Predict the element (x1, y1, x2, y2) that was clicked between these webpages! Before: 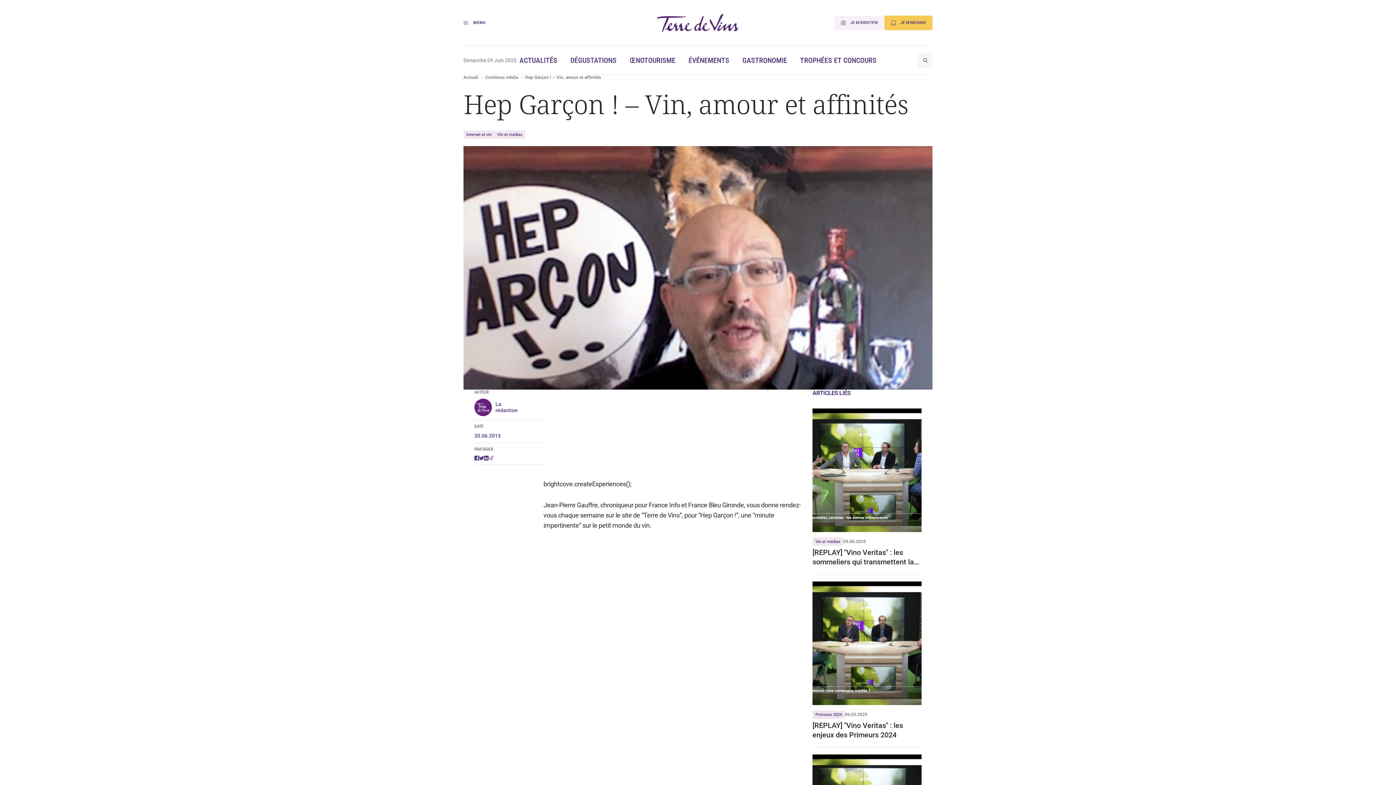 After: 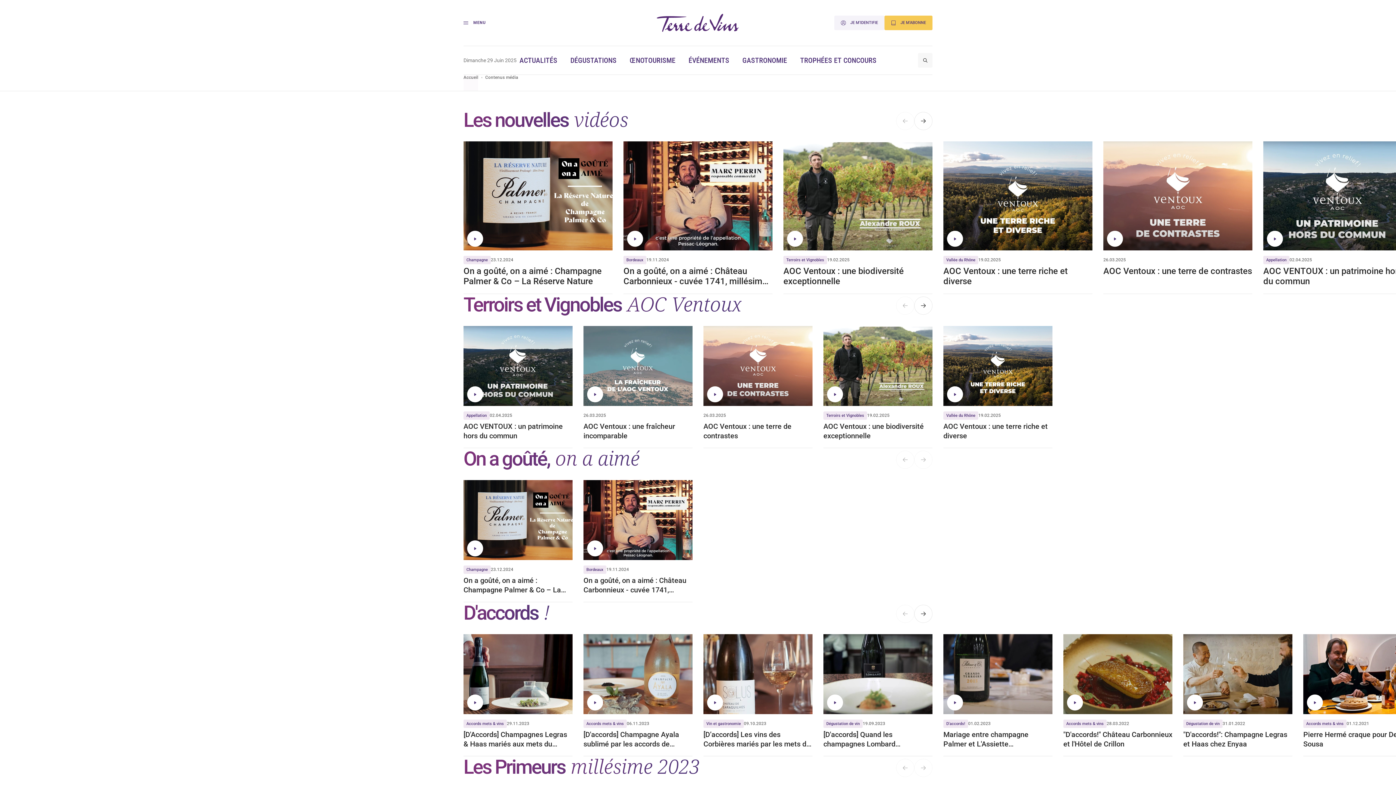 Action: label: Contenus média bbox: (485, 74, 518, 80)